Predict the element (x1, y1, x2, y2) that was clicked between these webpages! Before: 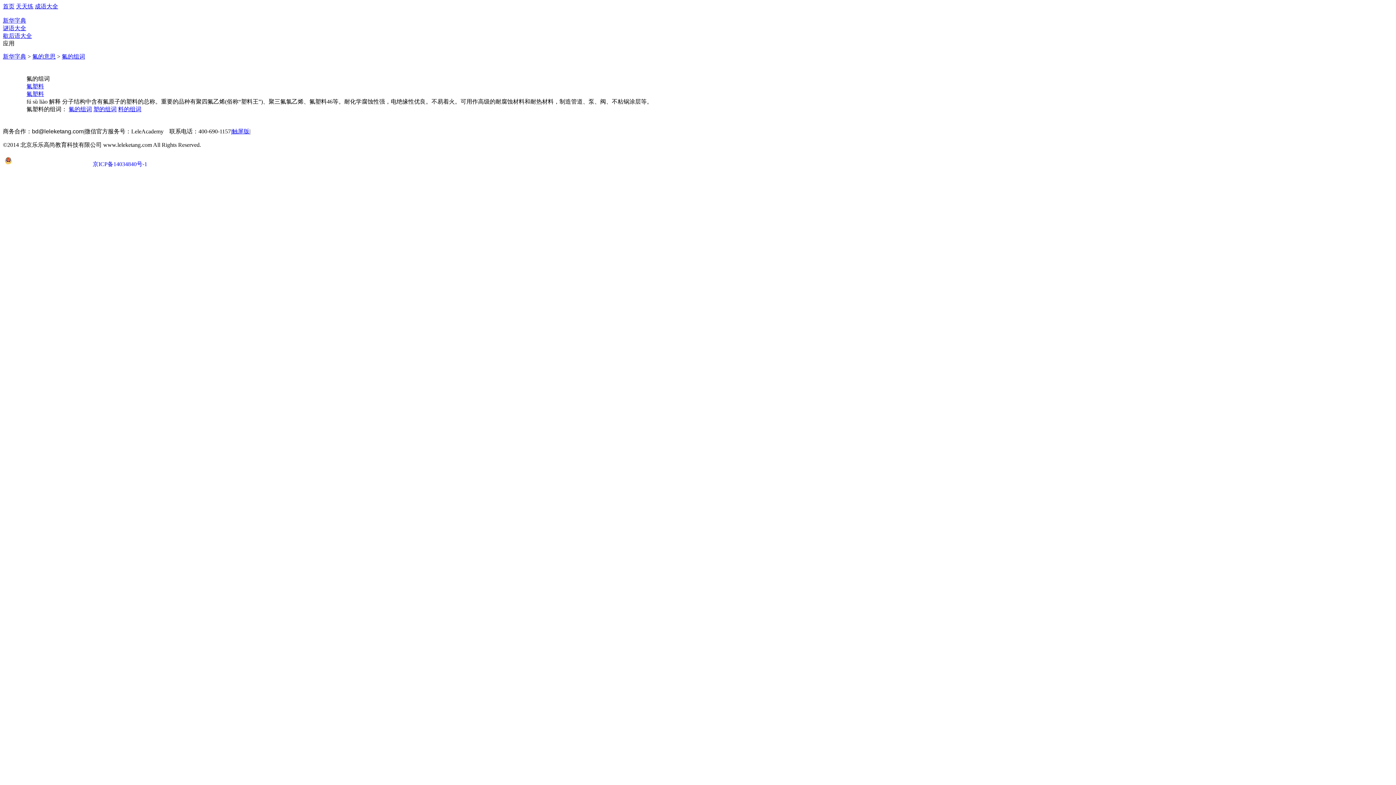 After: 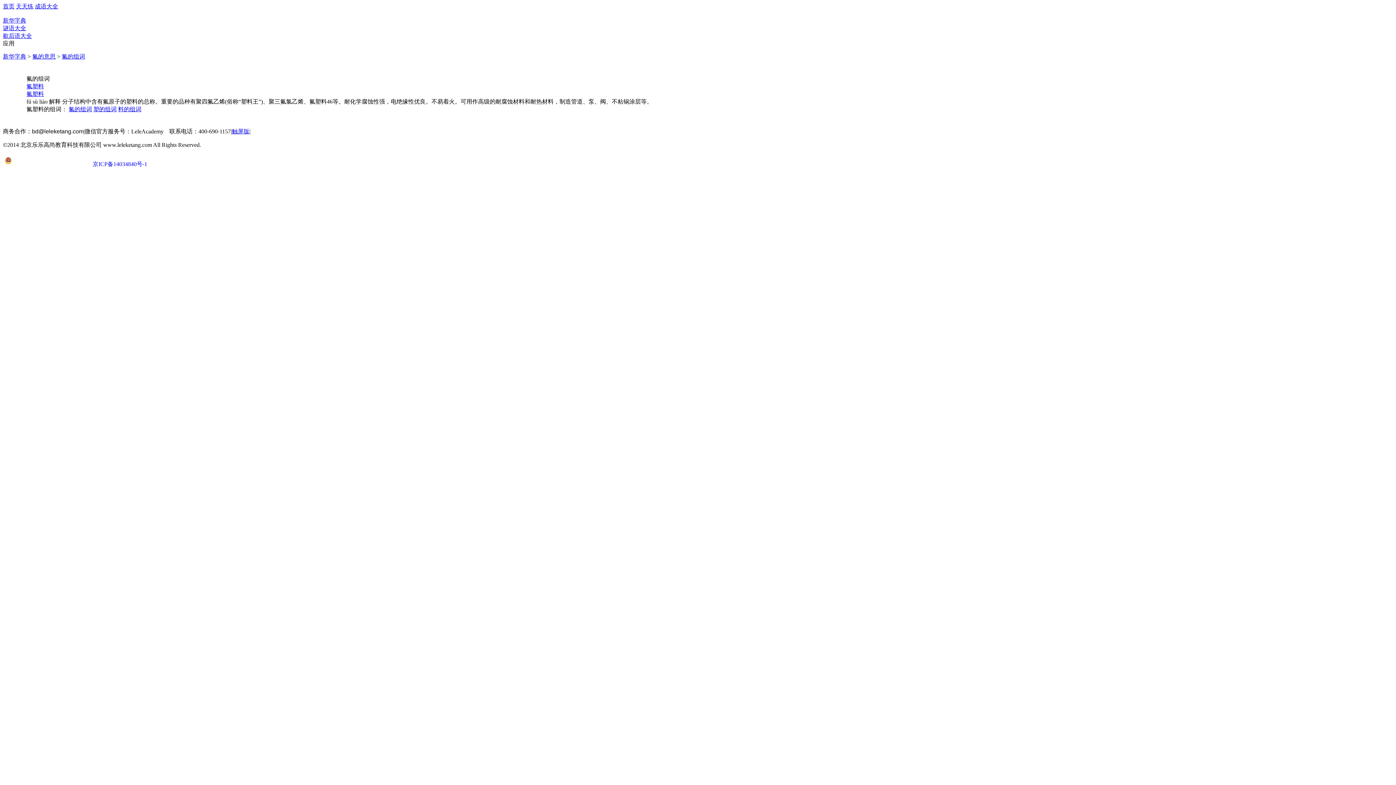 Action: bbox: (4, 156, 89, 166) label: 京公网安备 11010802022053号